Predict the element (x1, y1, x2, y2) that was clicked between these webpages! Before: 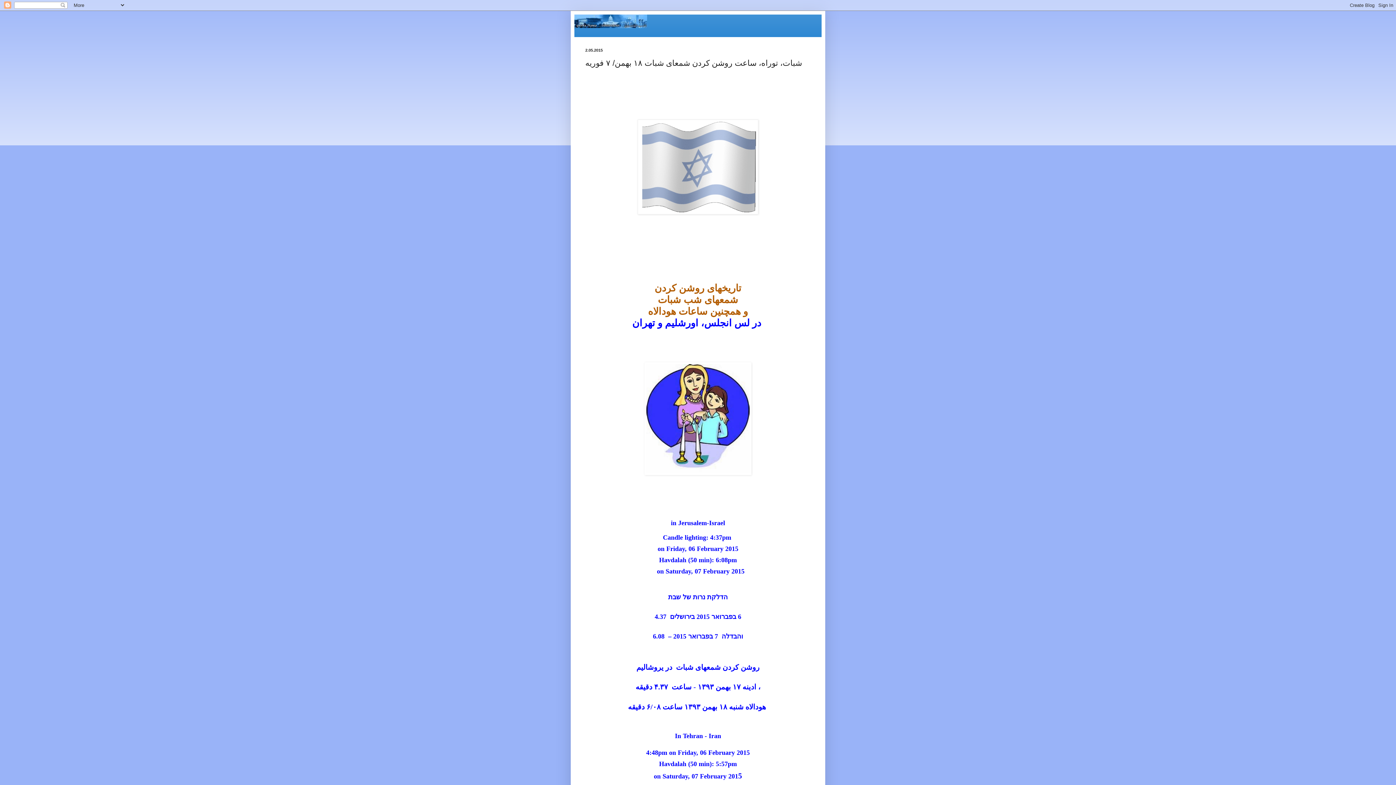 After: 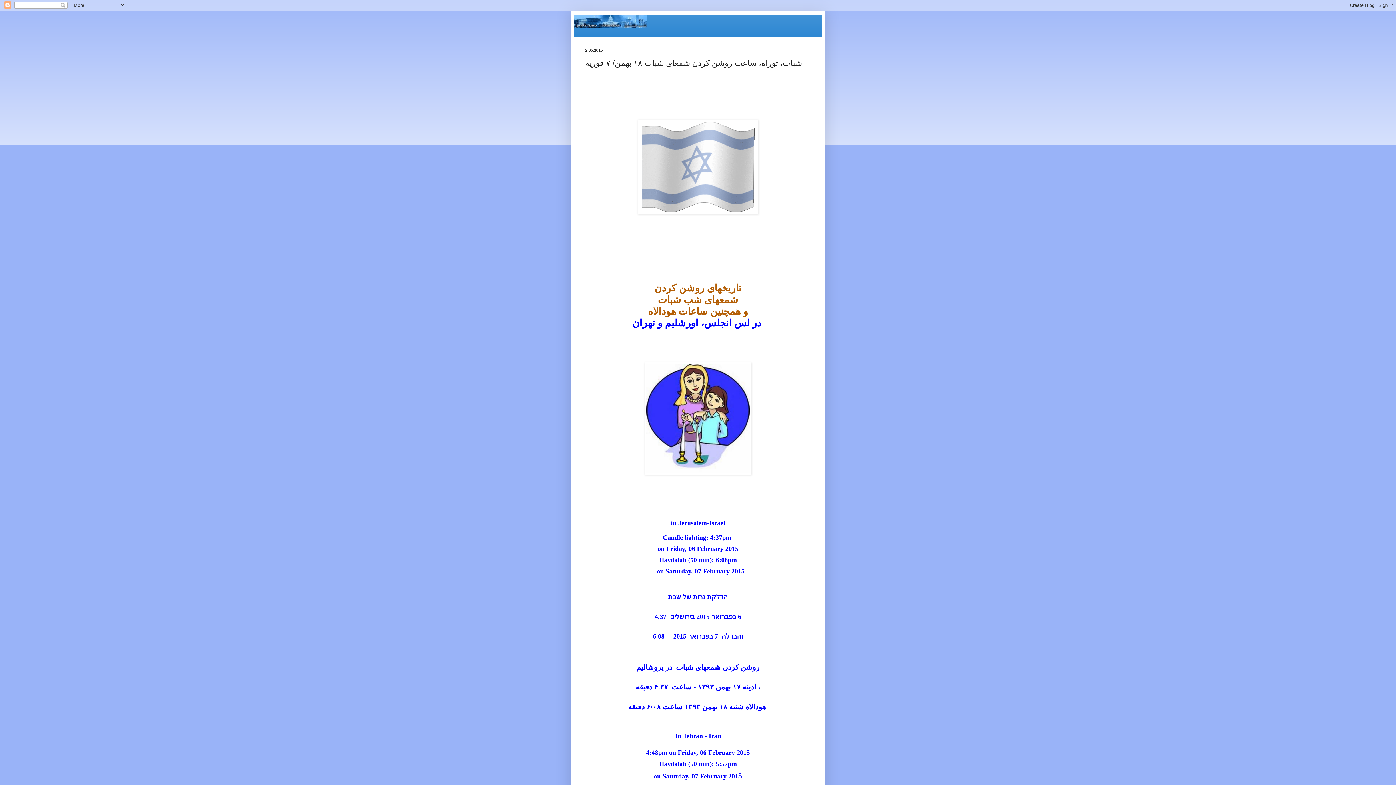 Action: label: تاریخهای روشن کردن  bbox: (654, 282, 744, 293)